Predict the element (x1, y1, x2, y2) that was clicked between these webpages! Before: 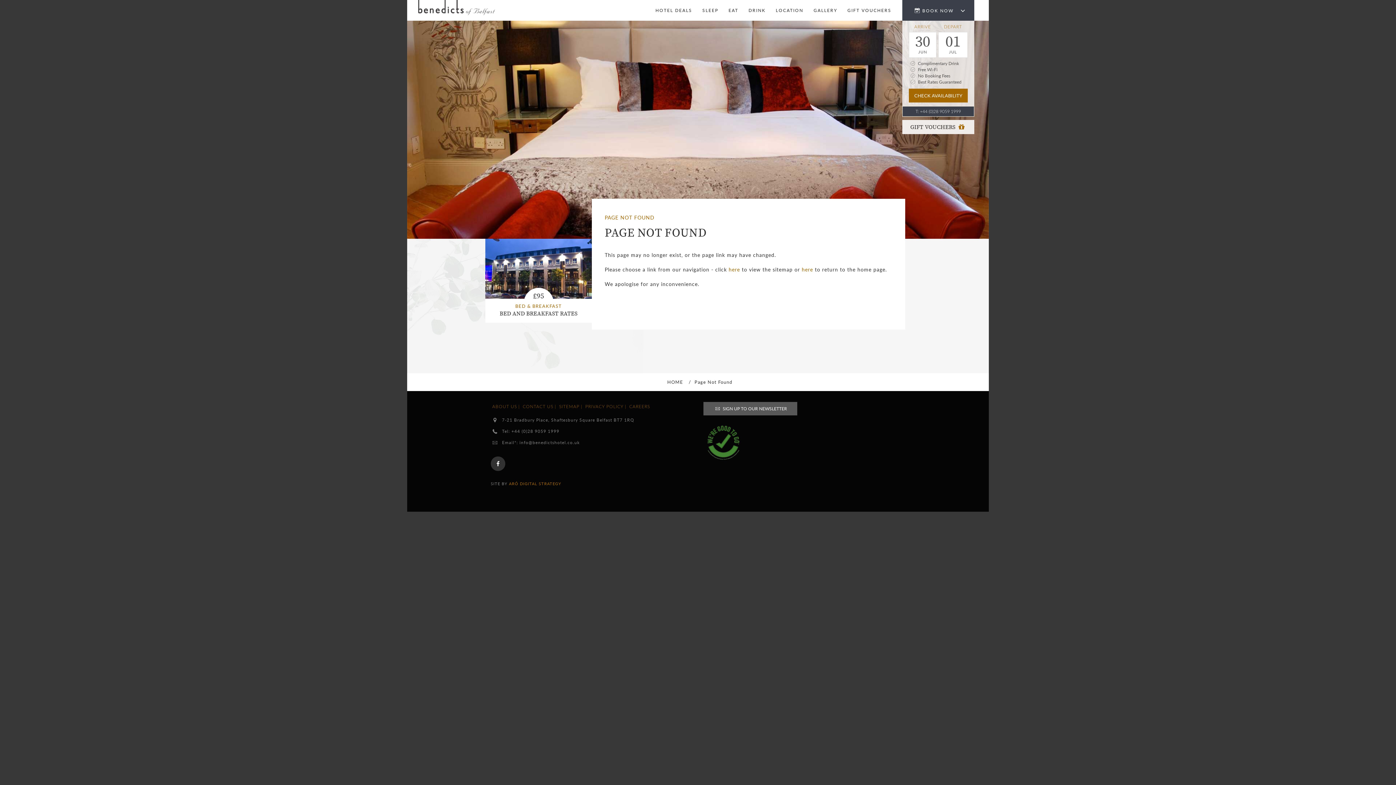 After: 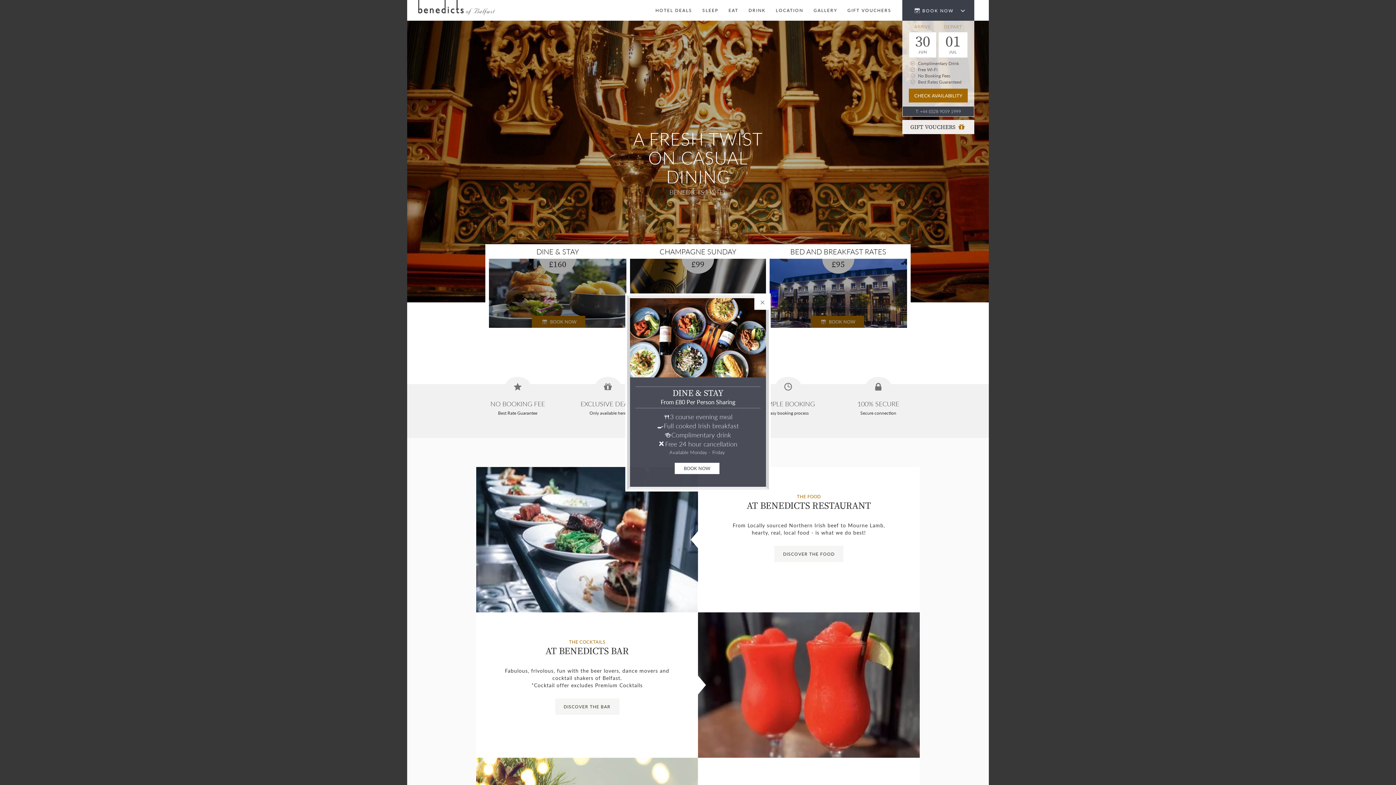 Action: bbox: (418, 0, 495, 15)